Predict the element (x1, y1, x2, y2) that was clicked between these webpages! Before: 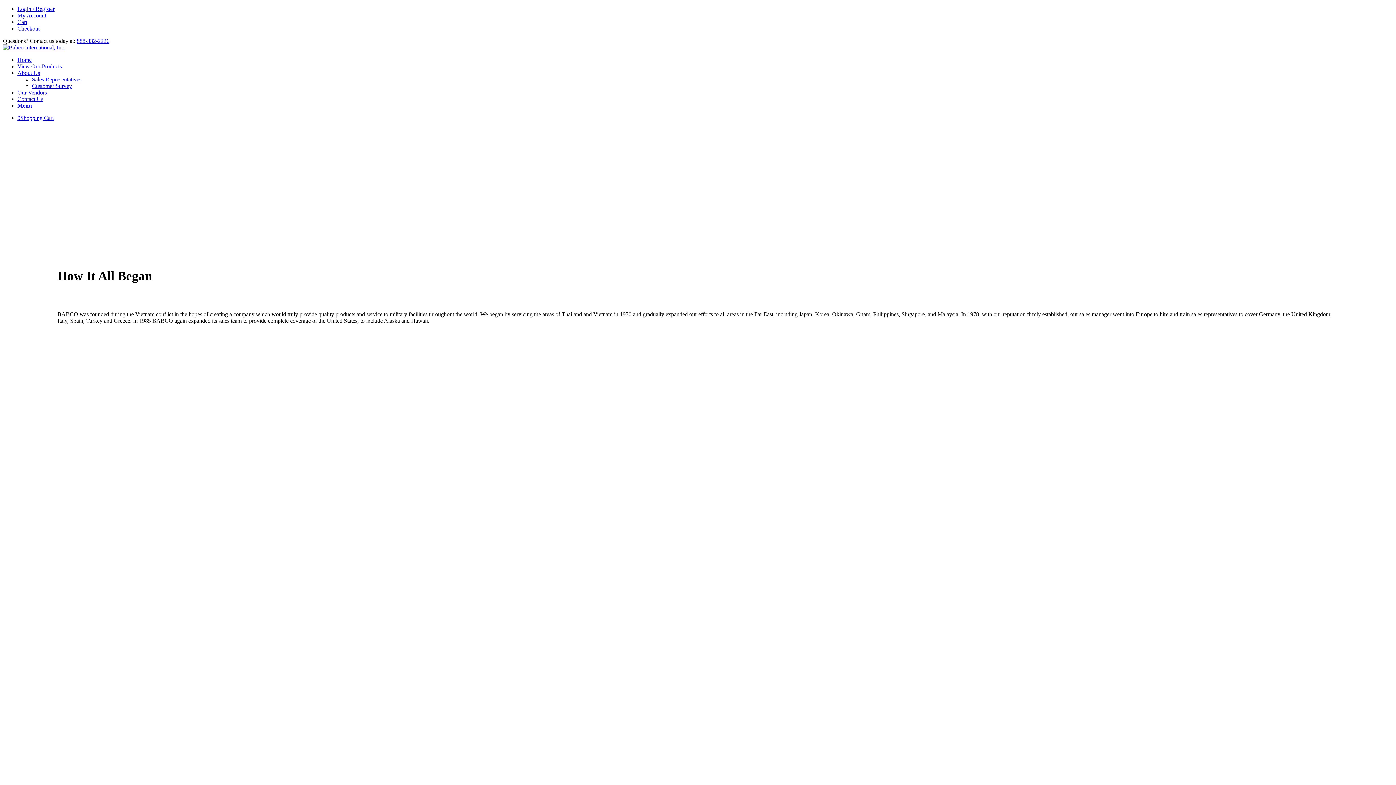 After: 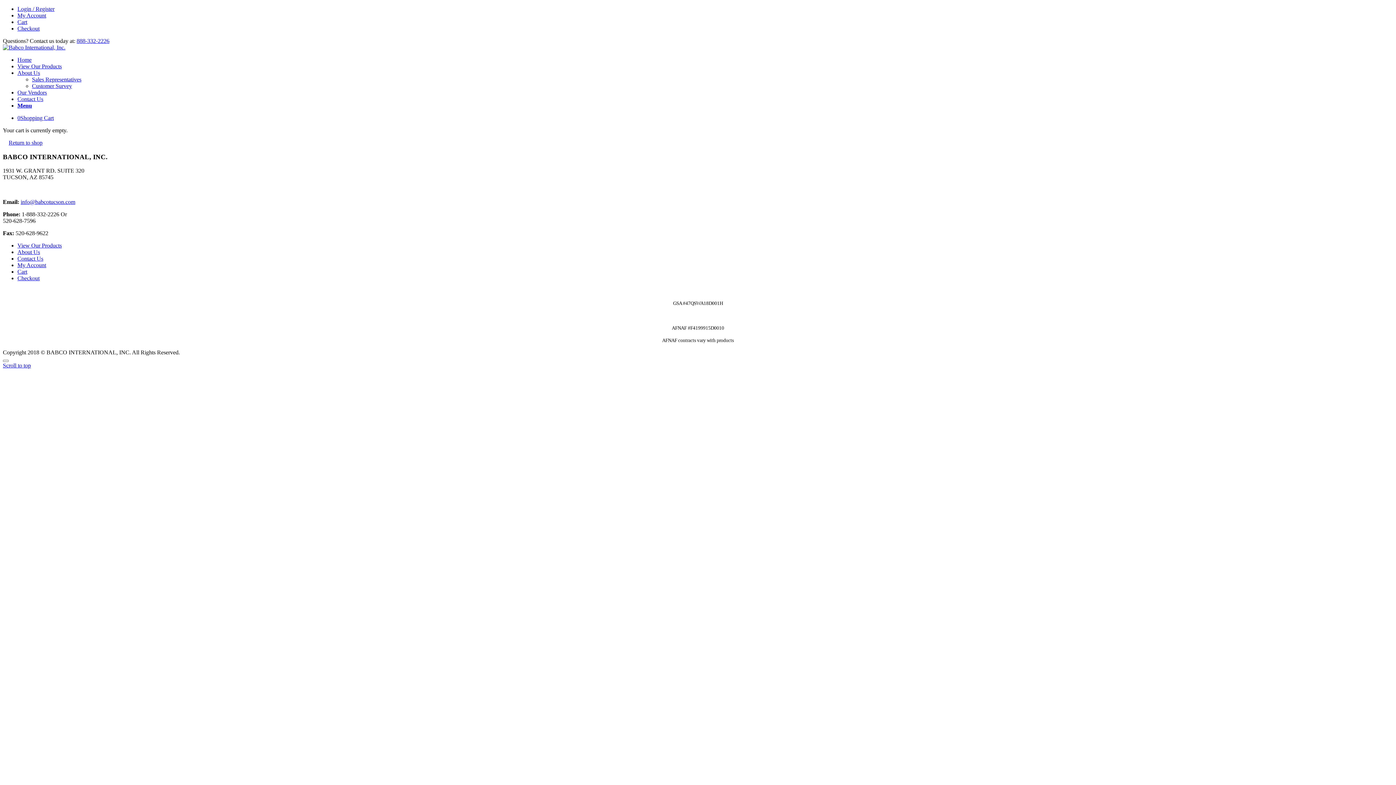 Action: bbox: (17, 18, 27, 25) label: Cart